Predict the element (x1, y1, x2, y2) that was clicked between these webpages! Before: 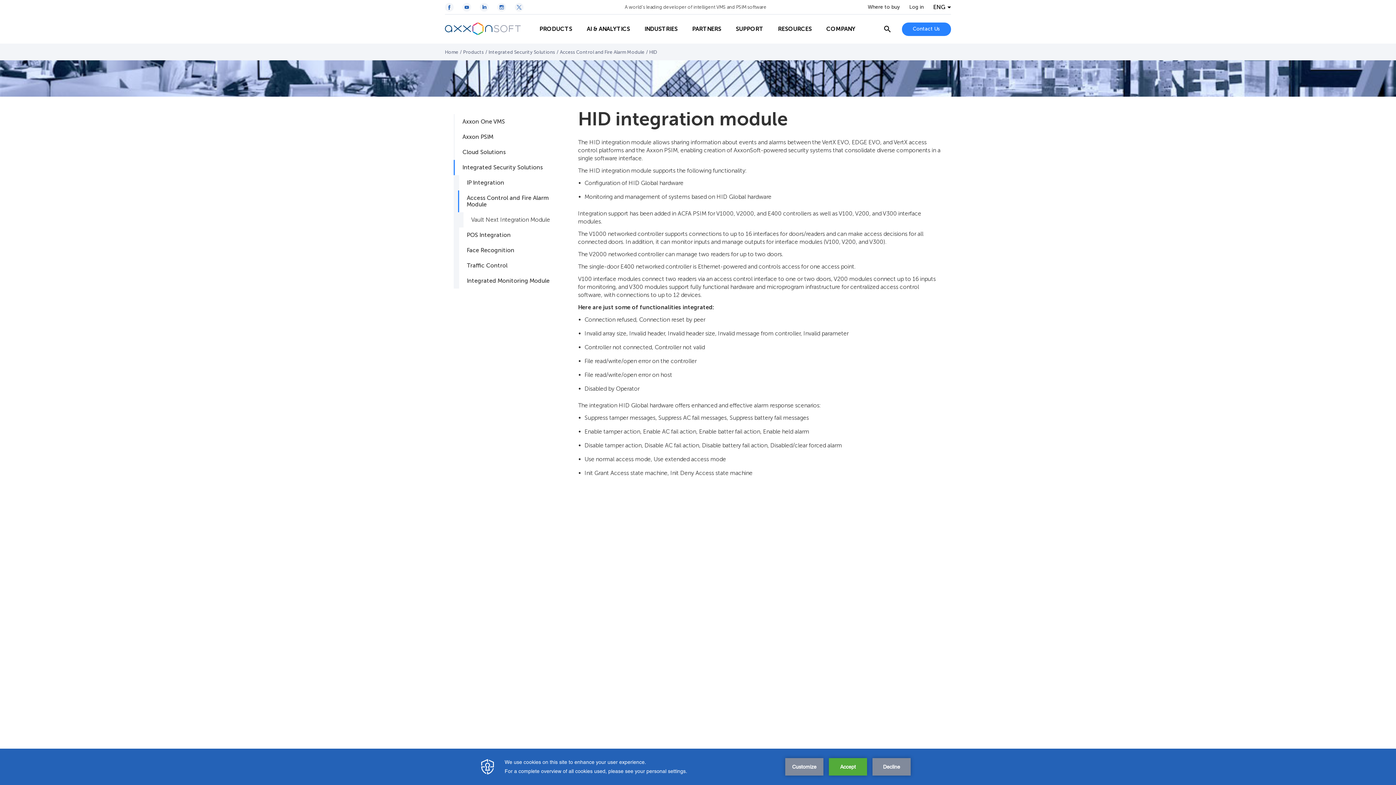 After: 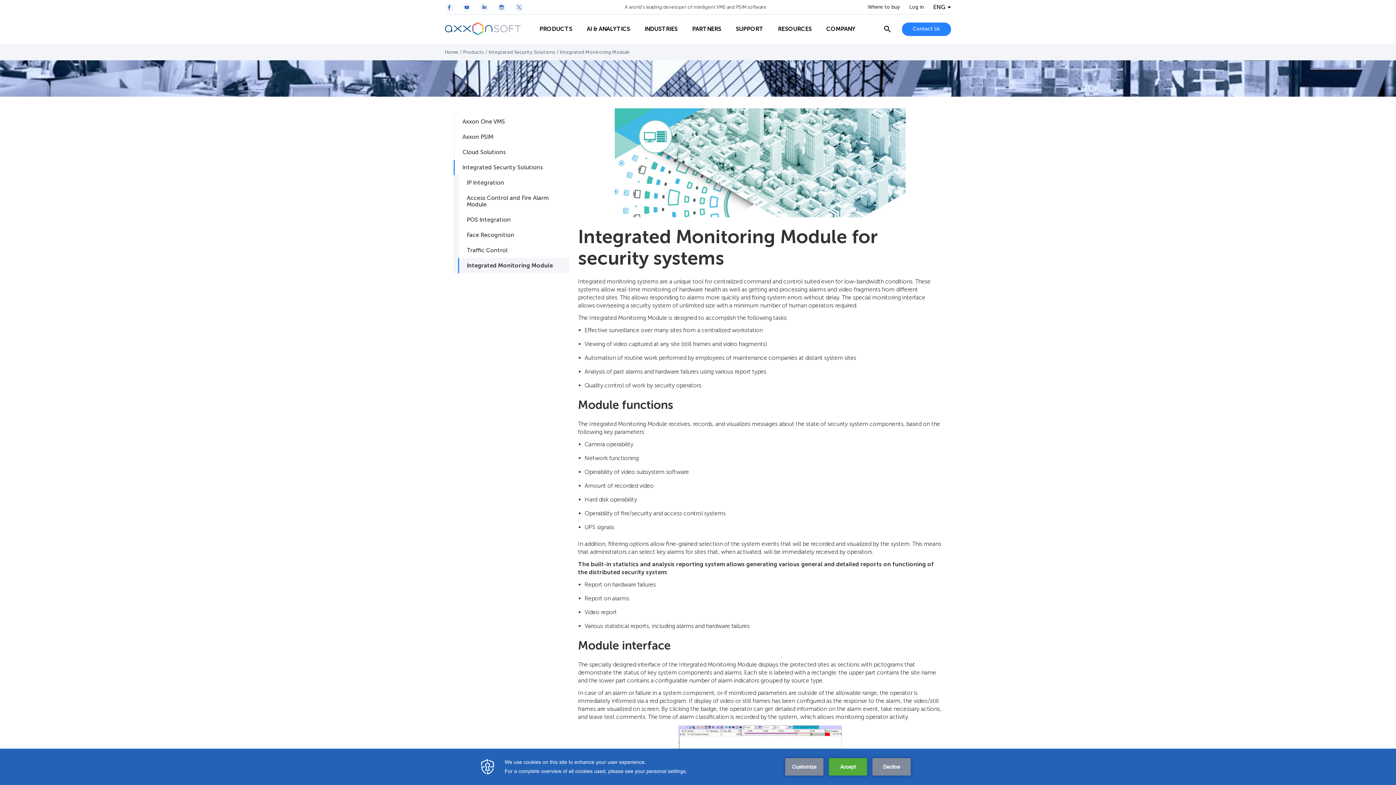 Action: bbox: (458, 273, 569, 288) label: Integrated Monitoring Module